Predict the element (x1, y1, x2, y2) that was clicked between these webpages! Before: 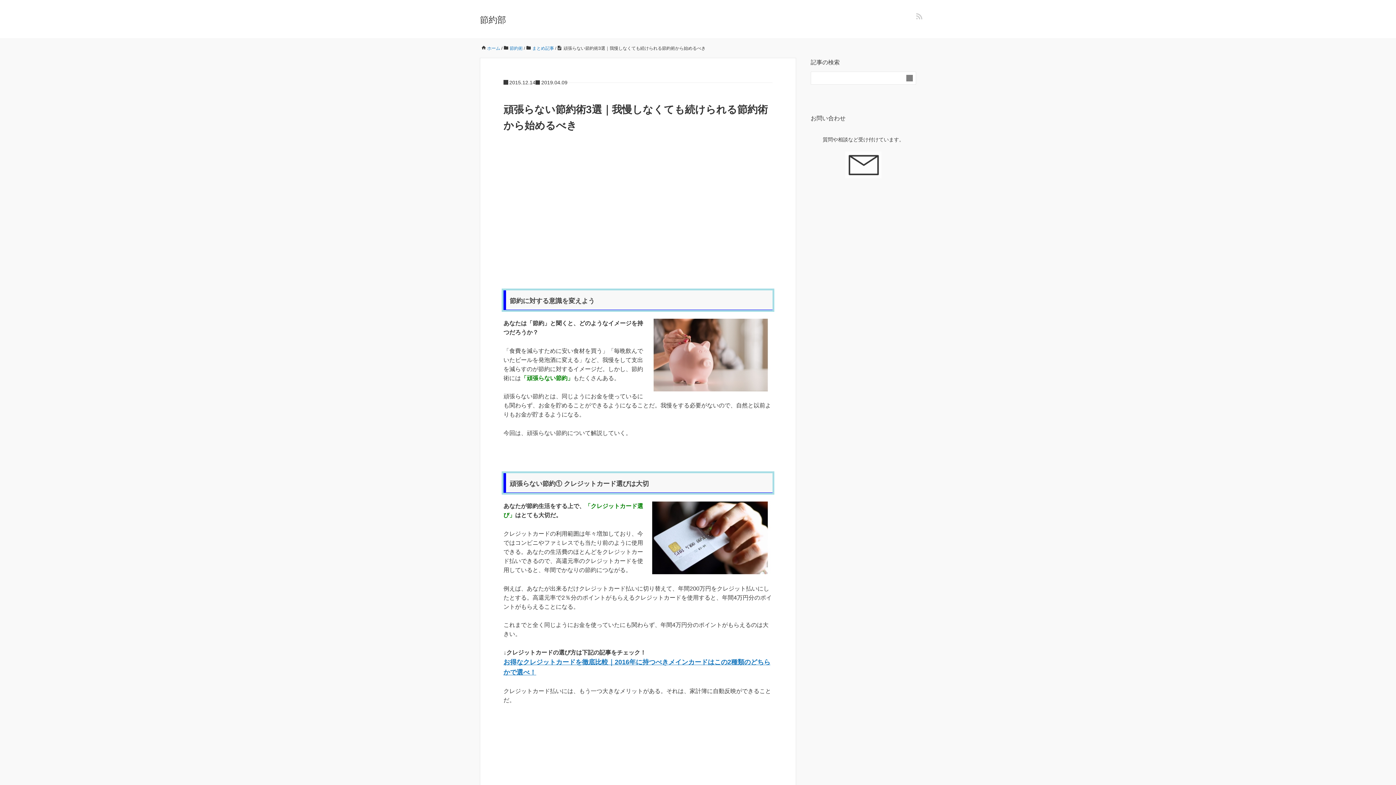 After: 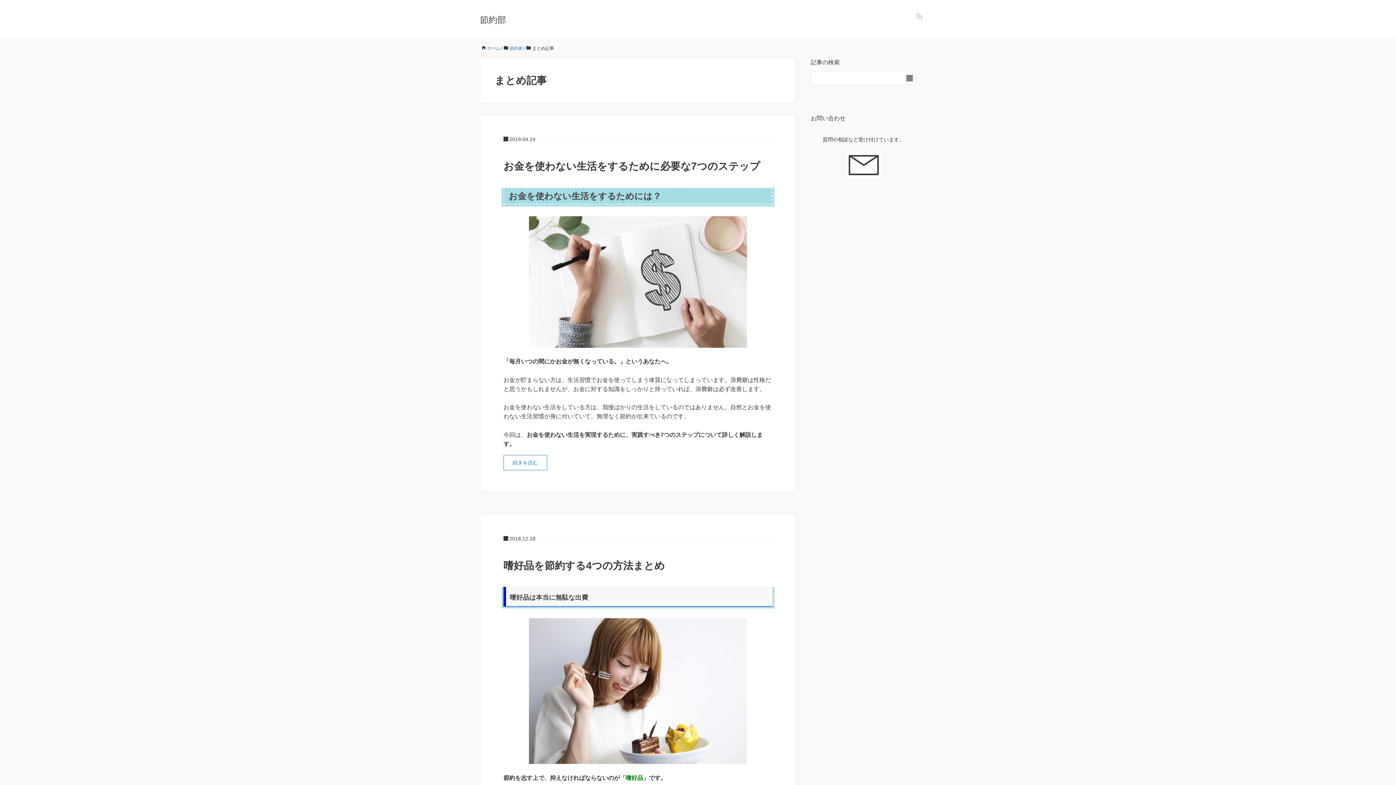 Action: bbox: (532, 45, 554, 50) label: まとめ記事